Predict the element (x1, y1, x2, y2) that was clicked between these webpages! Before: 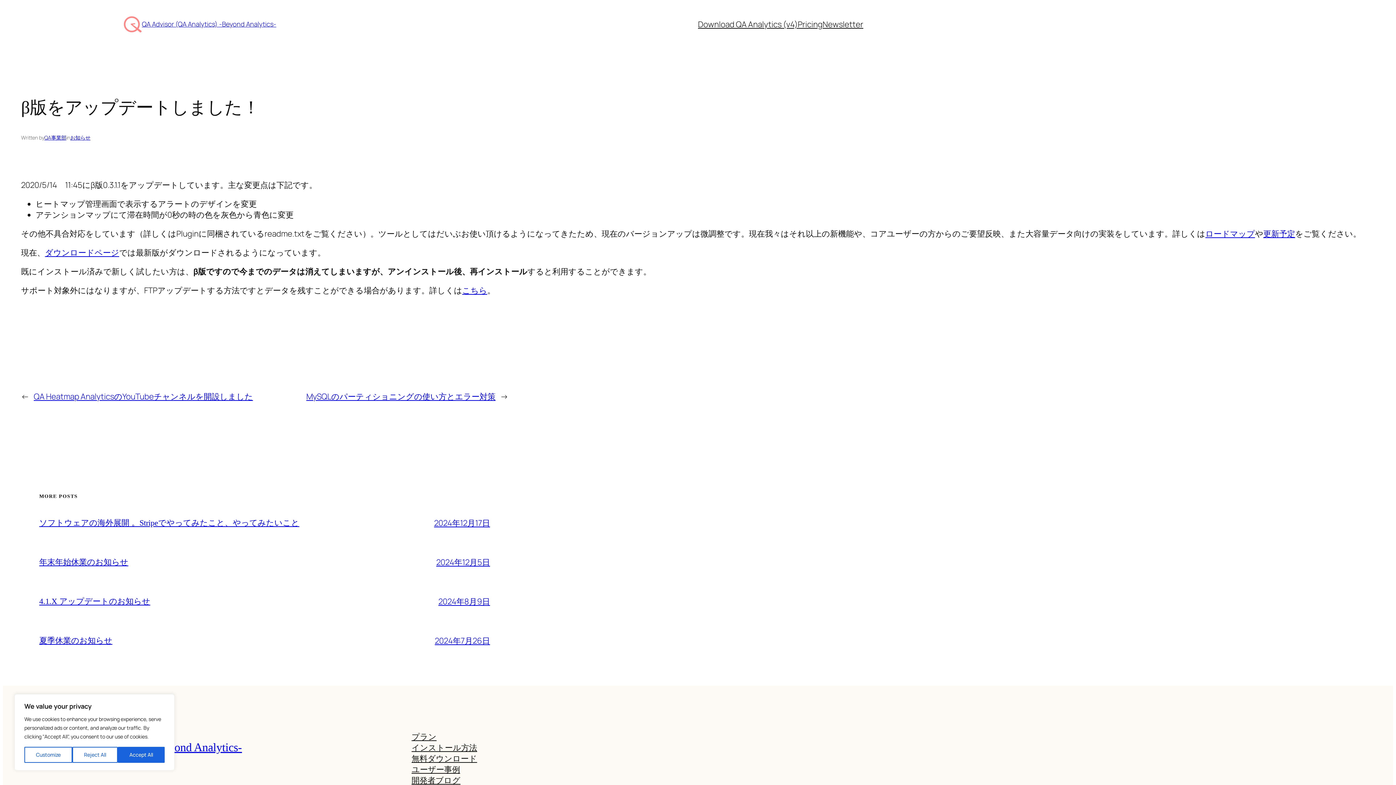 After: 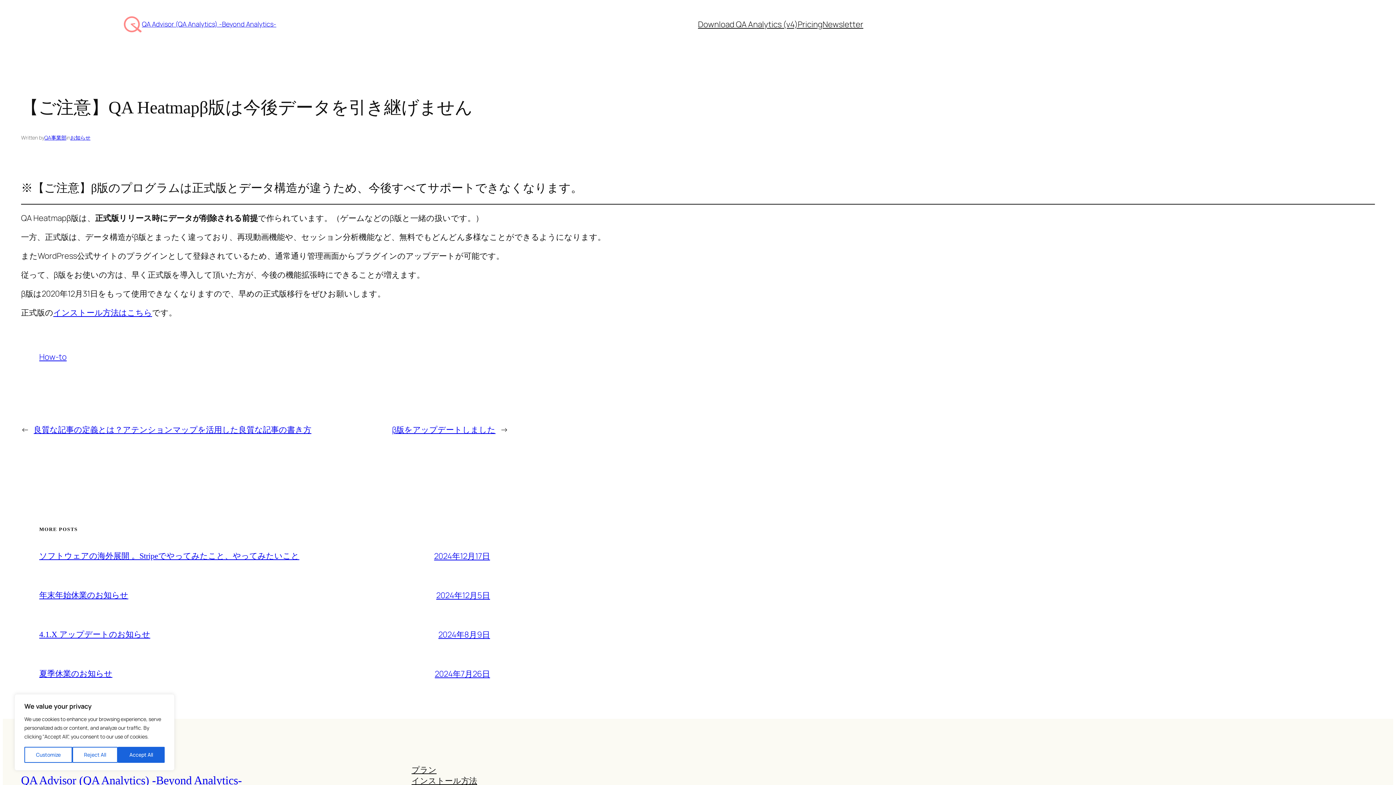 Action: bbox: (462, 285, 487, 296) label: こちら